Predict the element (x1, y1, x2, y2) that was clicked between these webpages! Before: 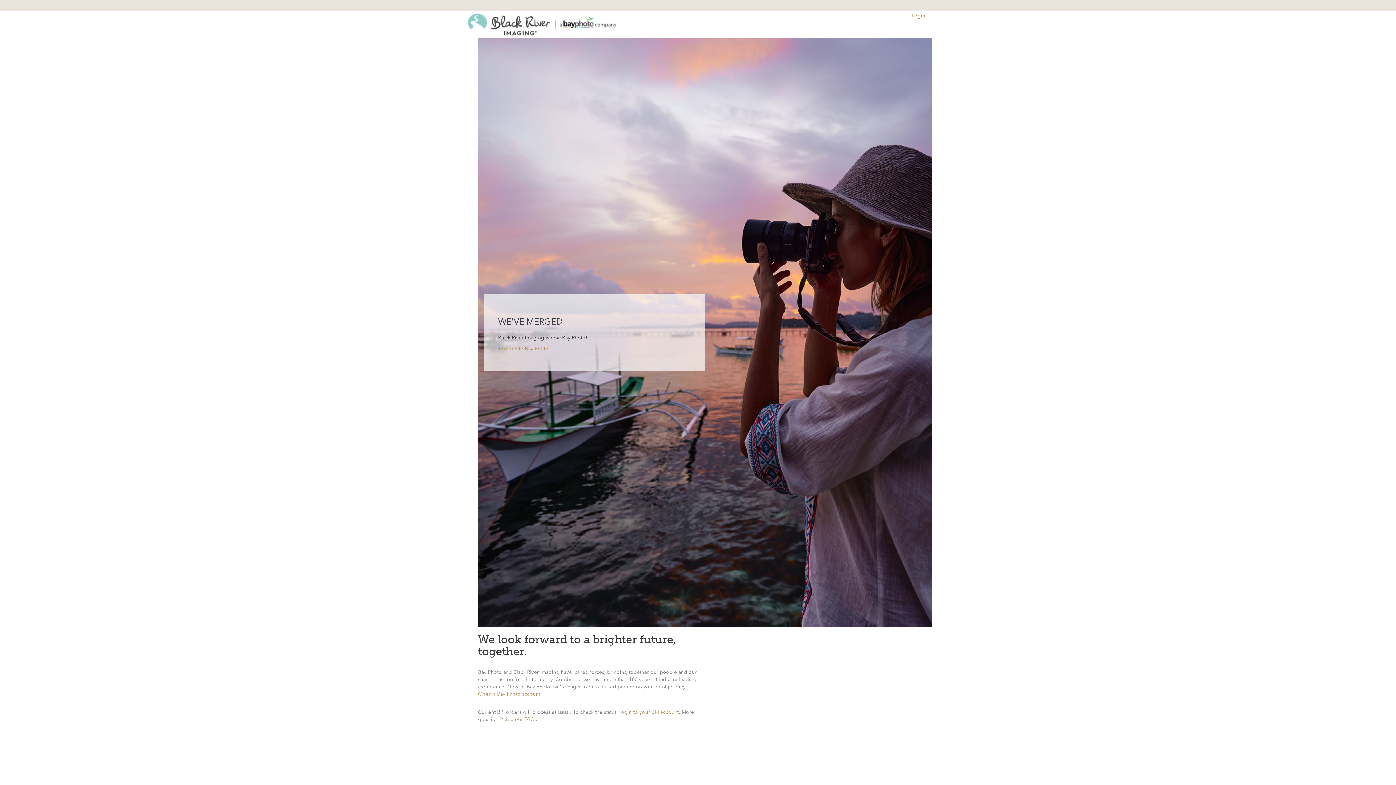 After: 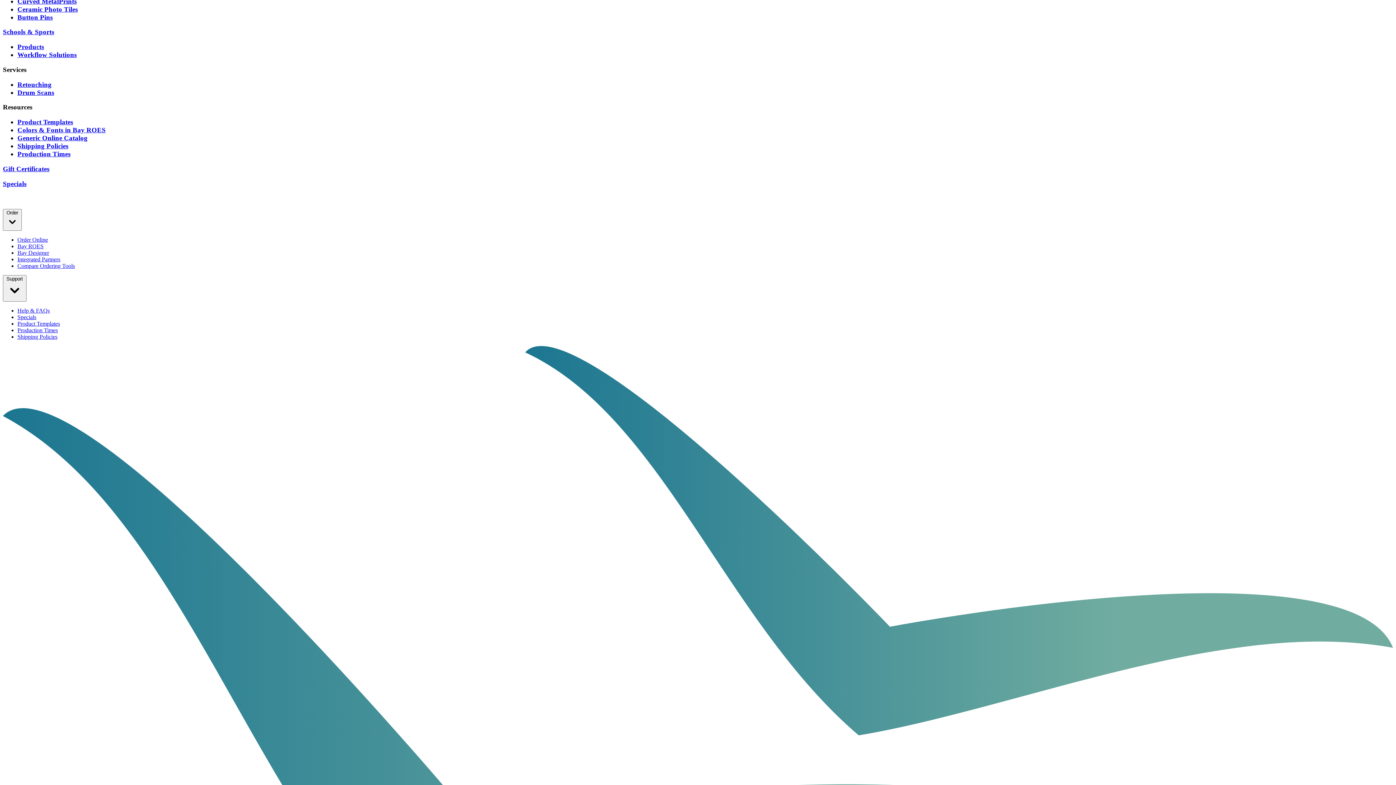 Action: bbox: (478, 692, 540, 697) label: Open a Bay Photo account